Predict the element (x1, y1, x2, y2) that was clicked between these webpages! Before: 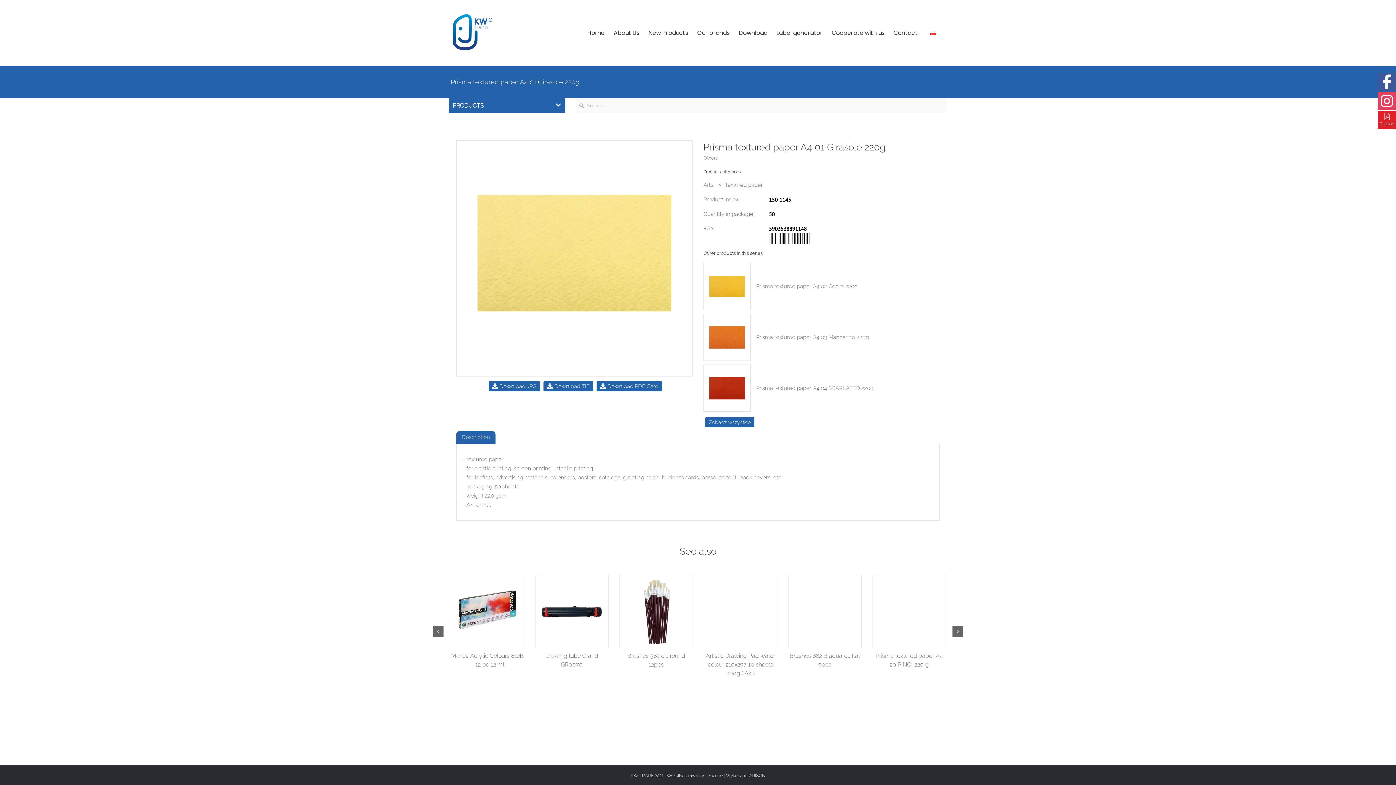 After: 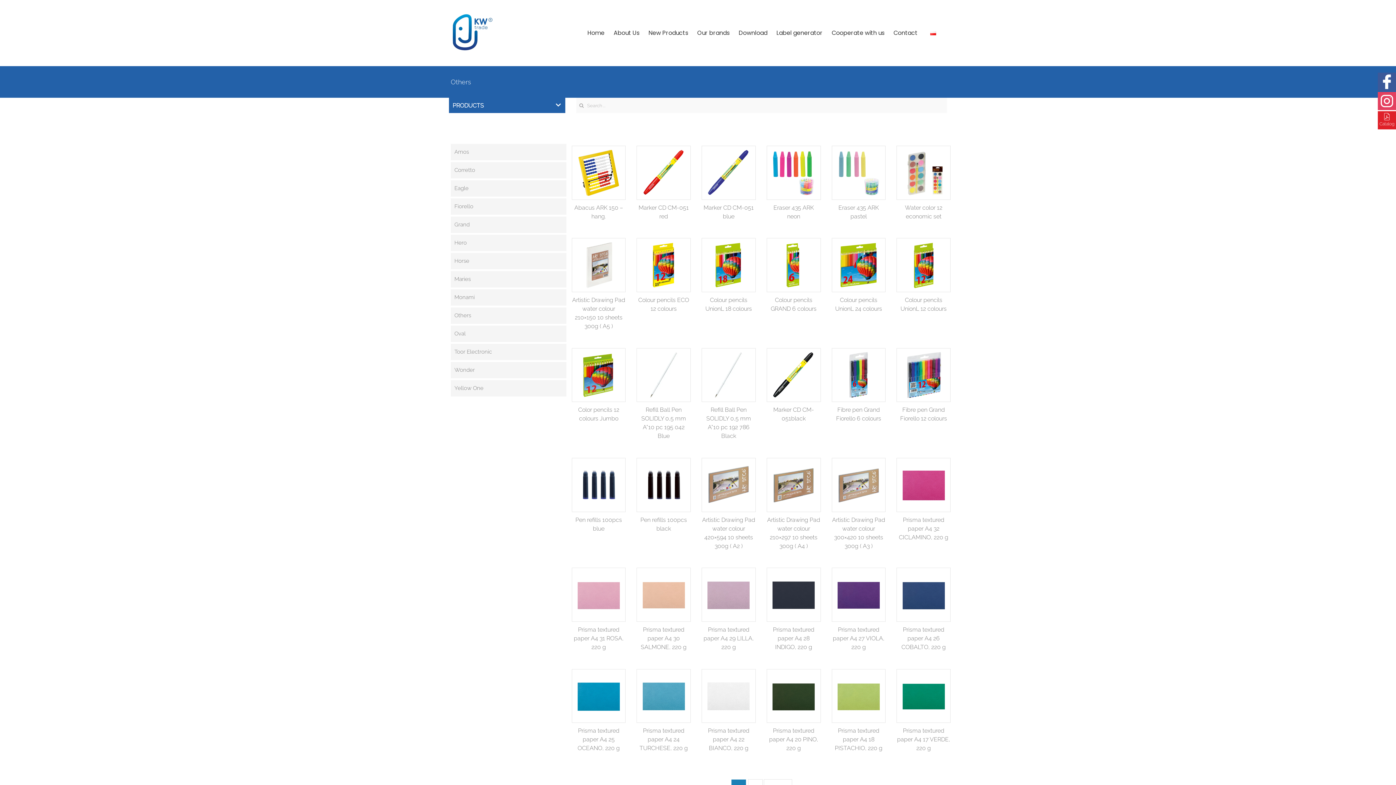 Action: label: Others bbox: (703, 155, 717, 160)